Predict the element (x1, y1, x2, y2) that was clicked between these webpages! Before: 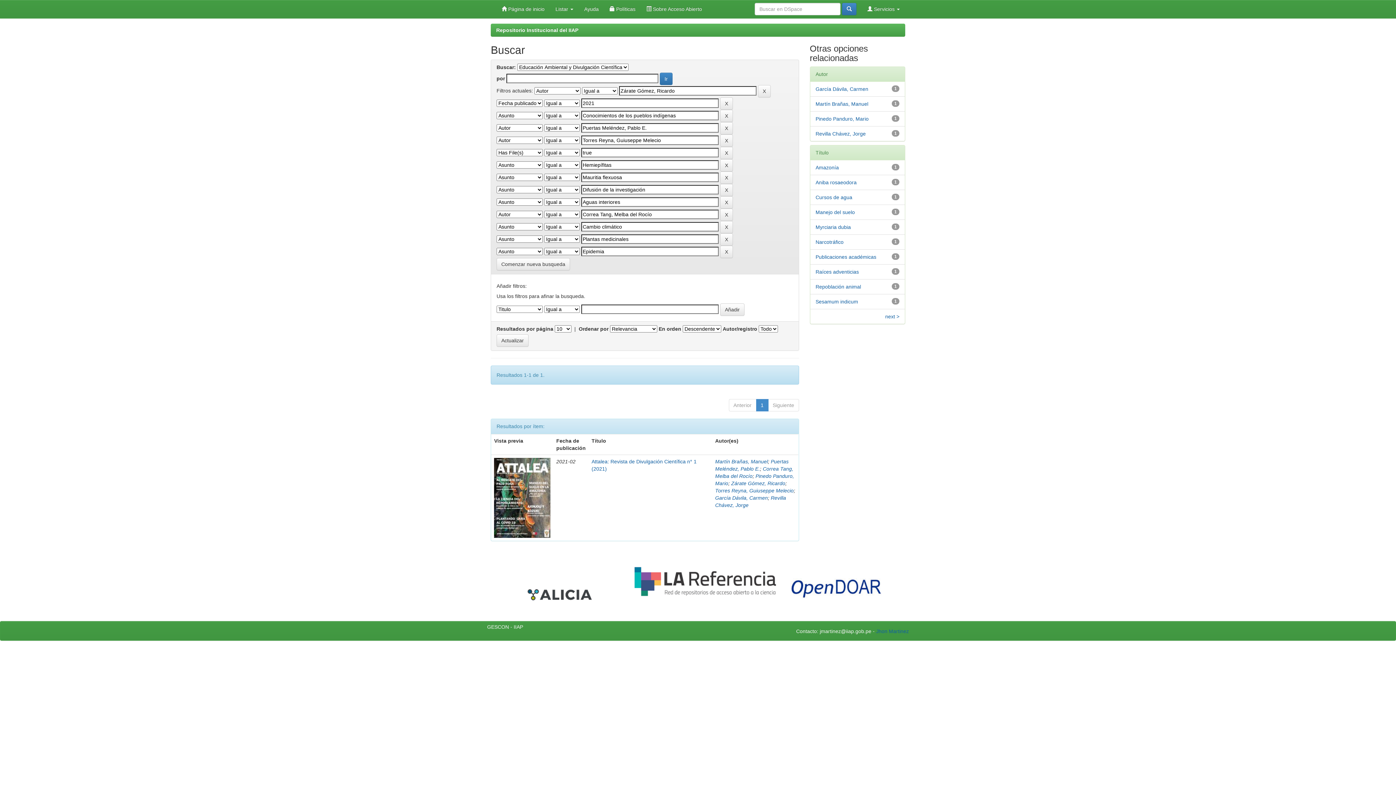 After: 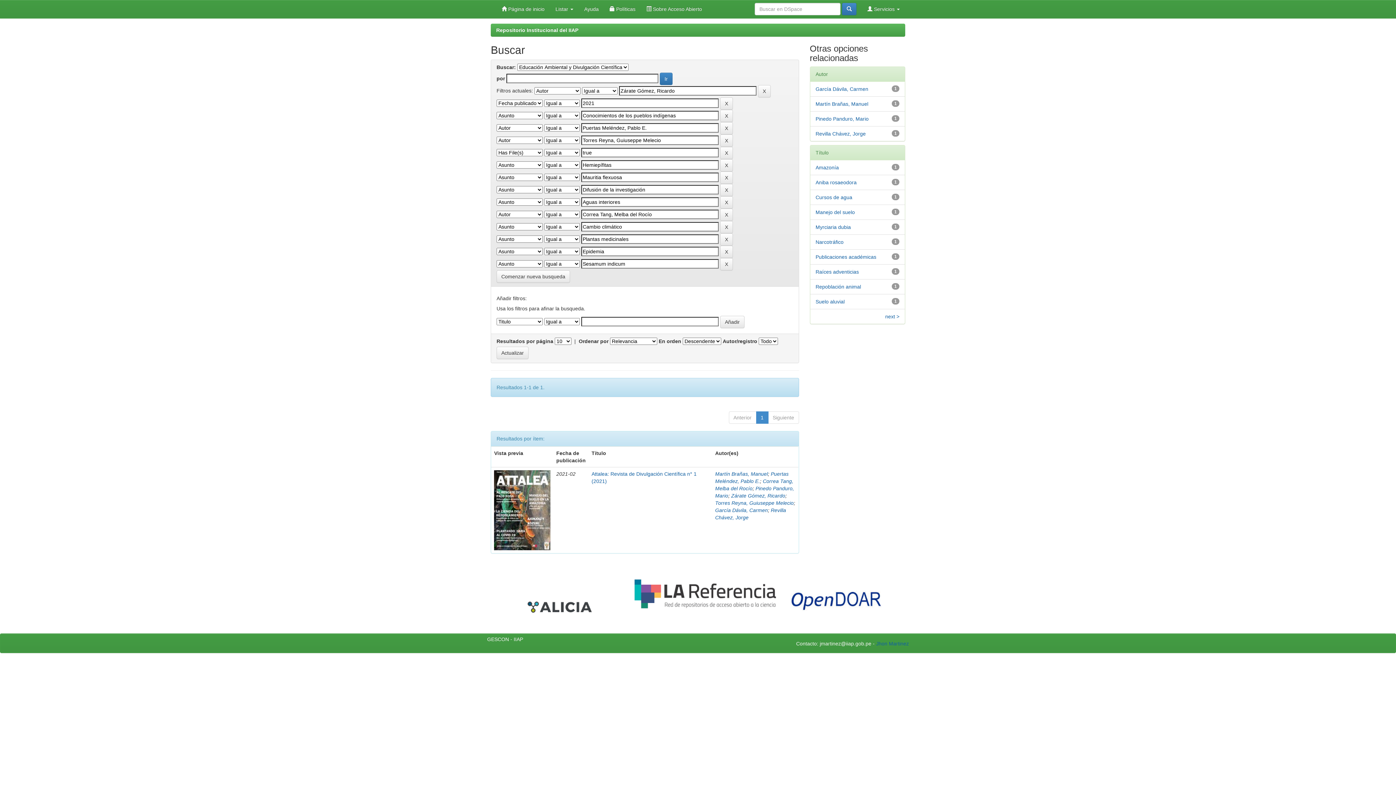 Action: bbox: (815, 298, 858, 304) label: Sesamum indicum